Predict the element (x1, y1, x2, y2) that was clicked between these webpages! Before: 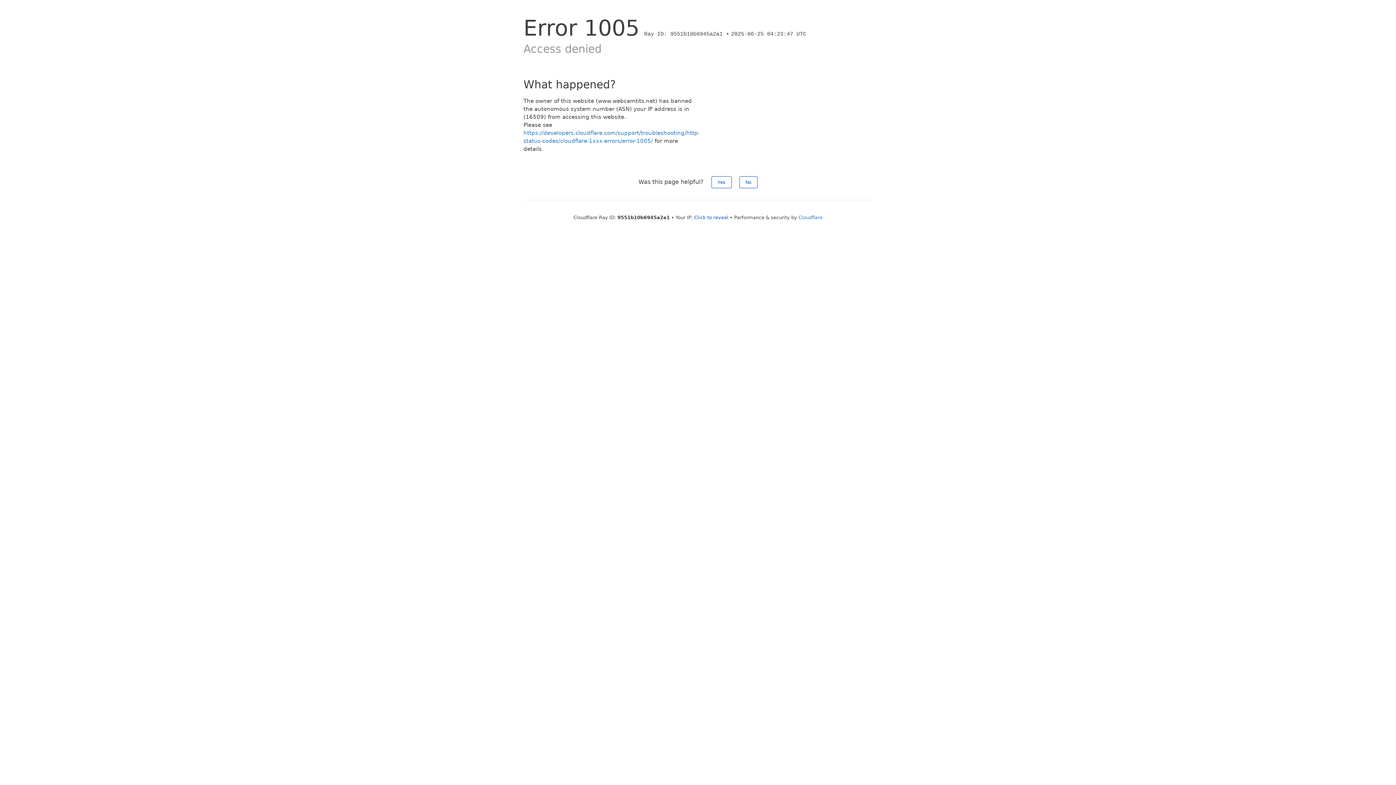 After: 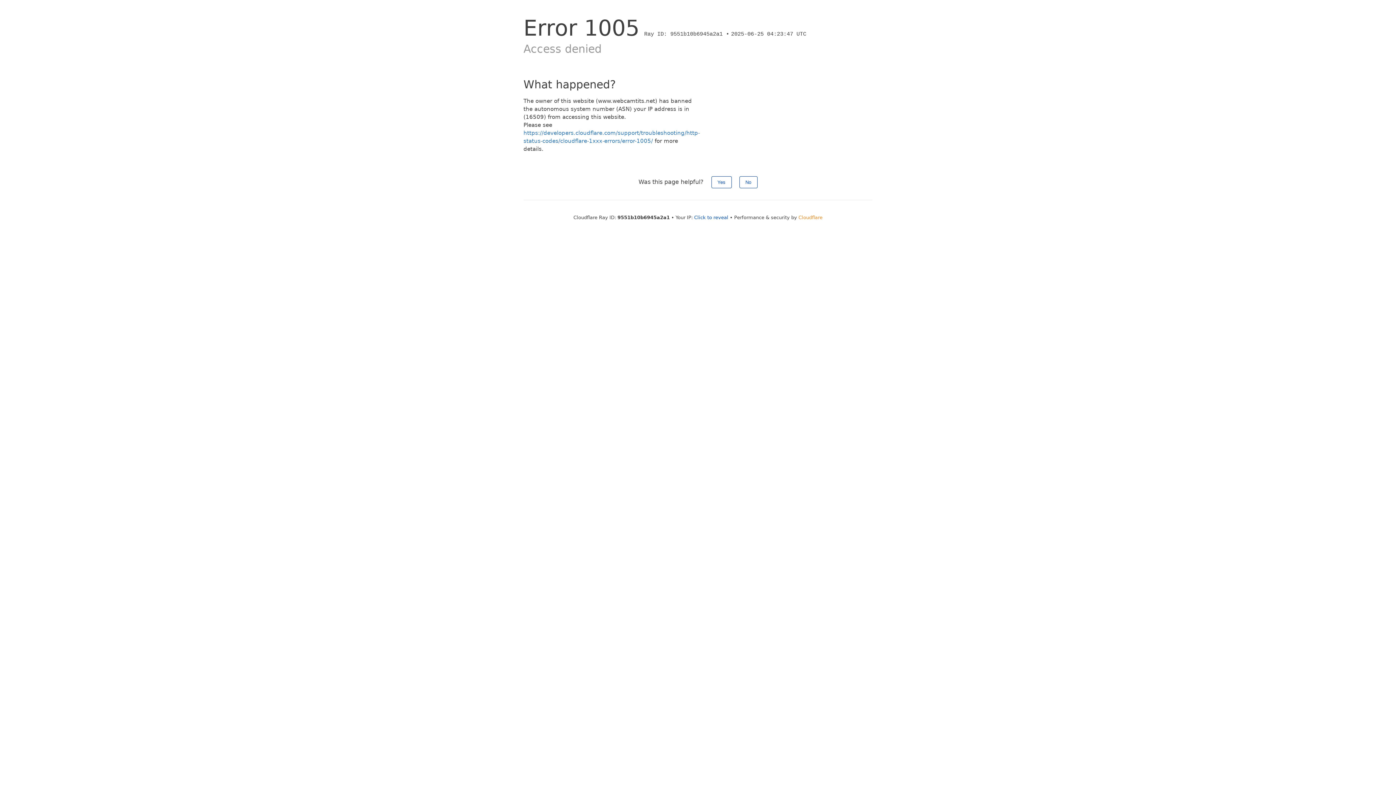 Action: bbox: (798, 214, 822, 220) label: Cloudflare